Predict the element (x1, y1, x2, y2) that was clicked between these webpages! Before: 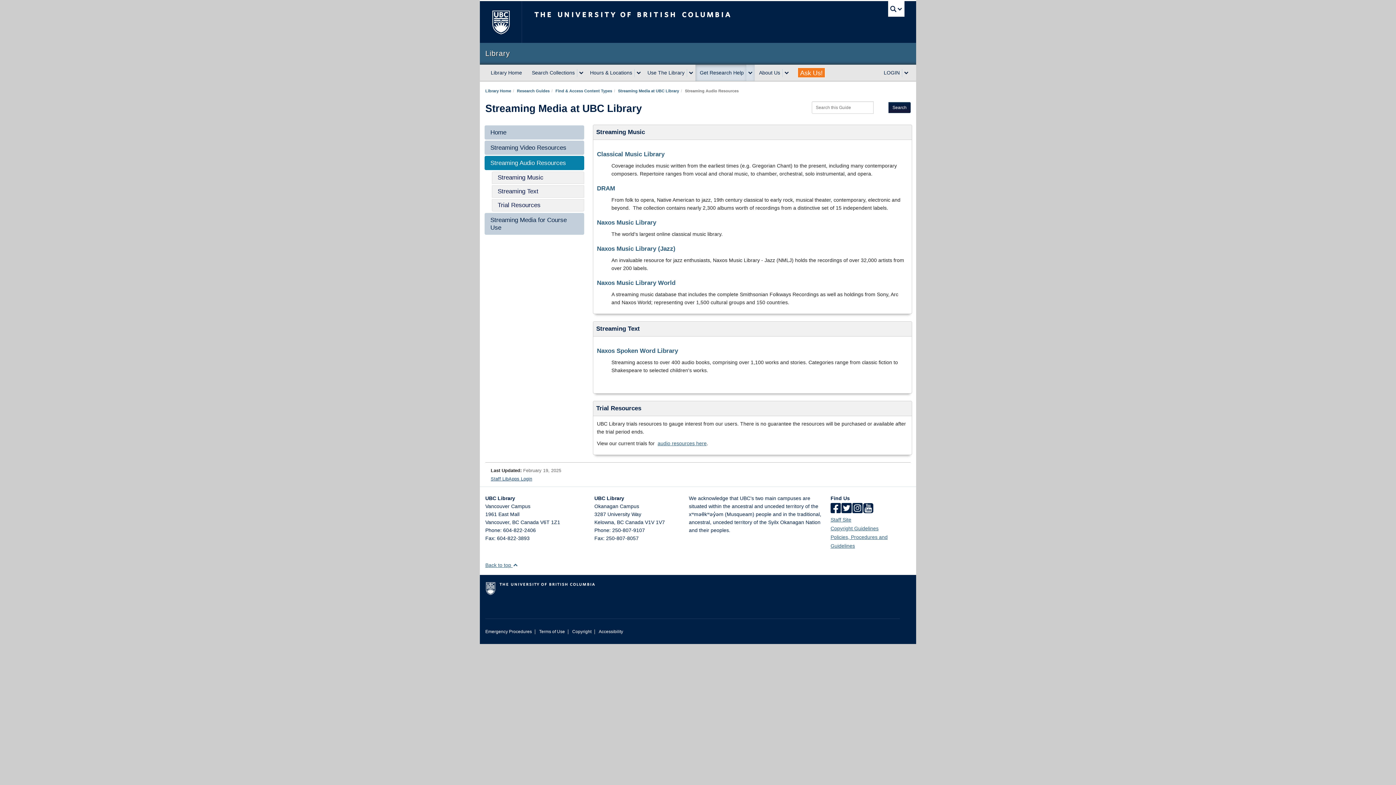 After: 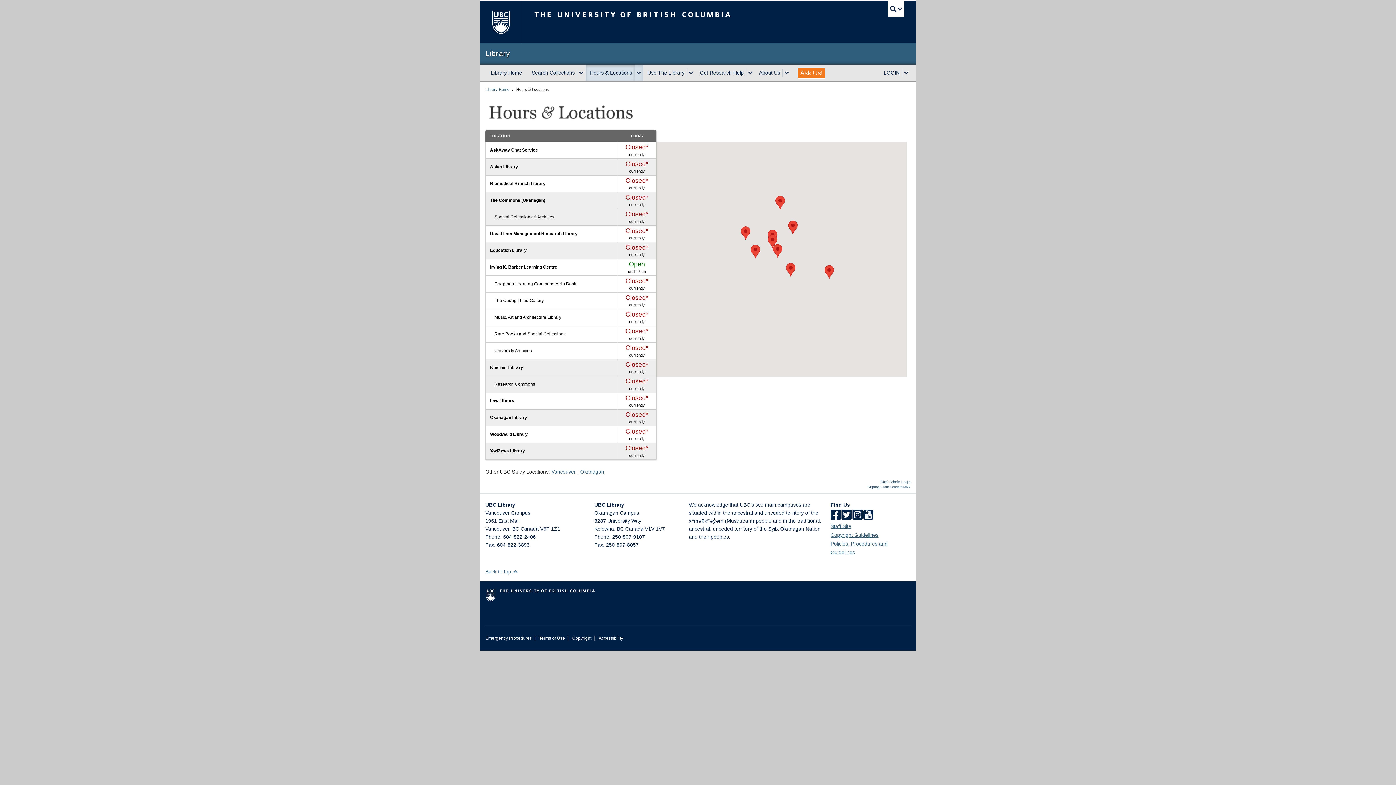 Action: bbox: (585, 64, 634, 81) label: Hours & Locations